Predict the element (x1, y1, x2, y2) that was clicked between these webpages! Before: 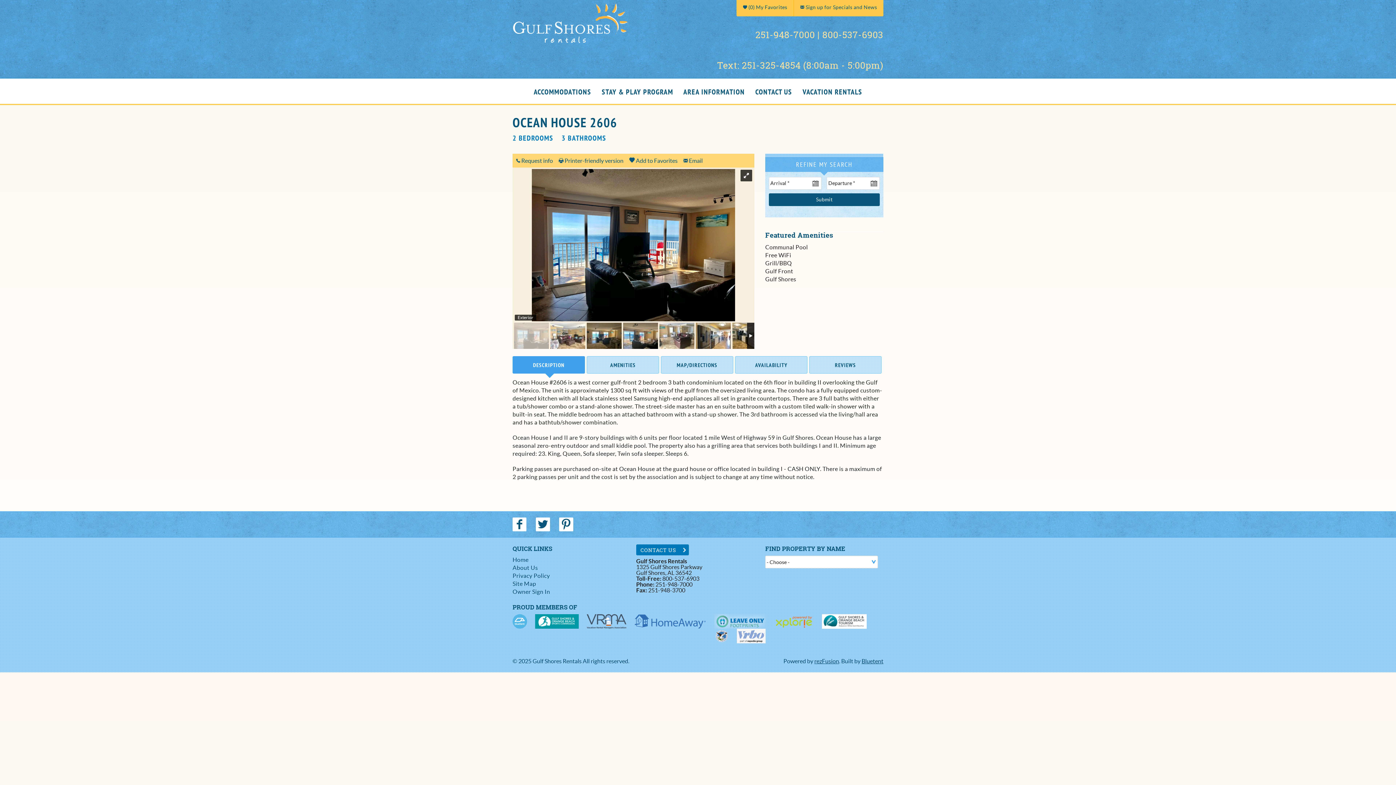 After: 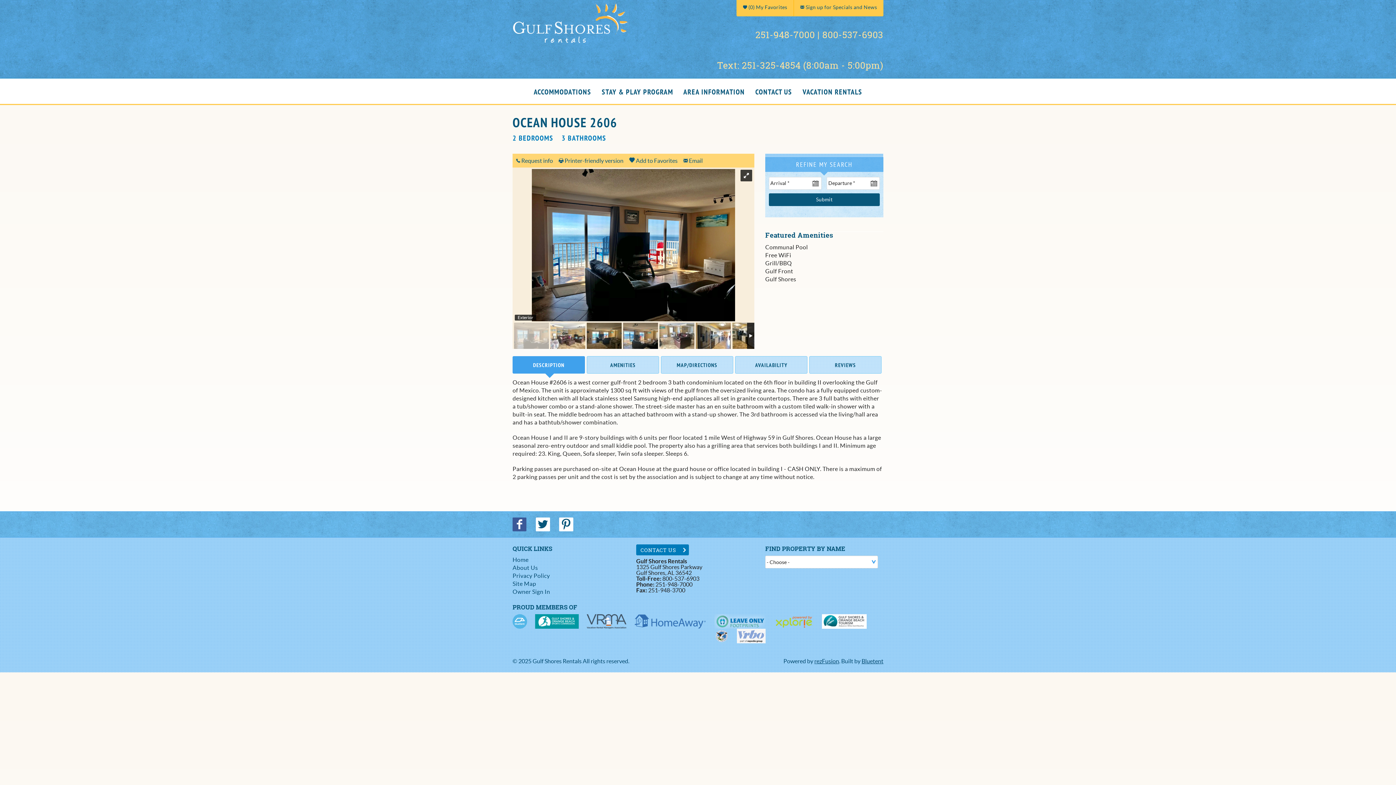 Action: label: Facebook bbox: (512, 517, 528, 531)